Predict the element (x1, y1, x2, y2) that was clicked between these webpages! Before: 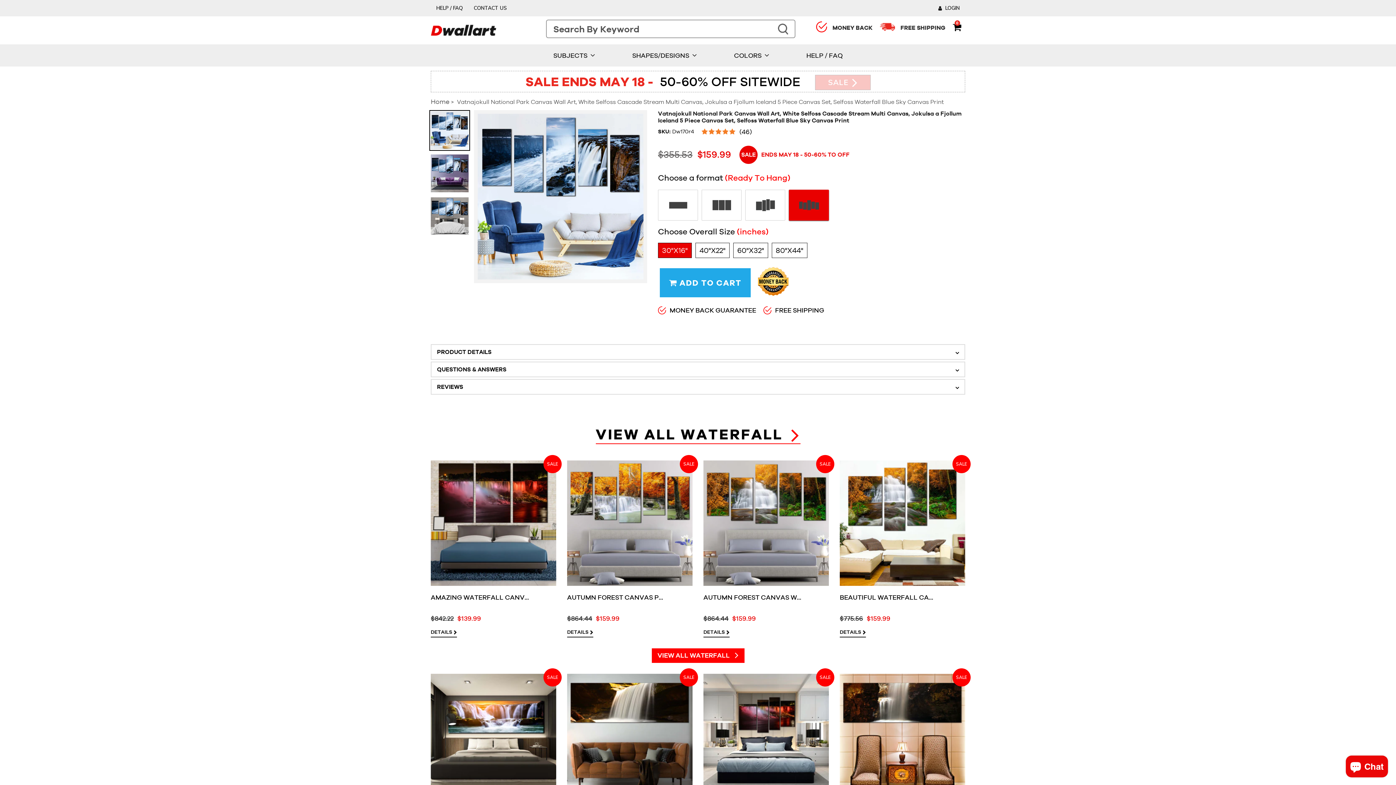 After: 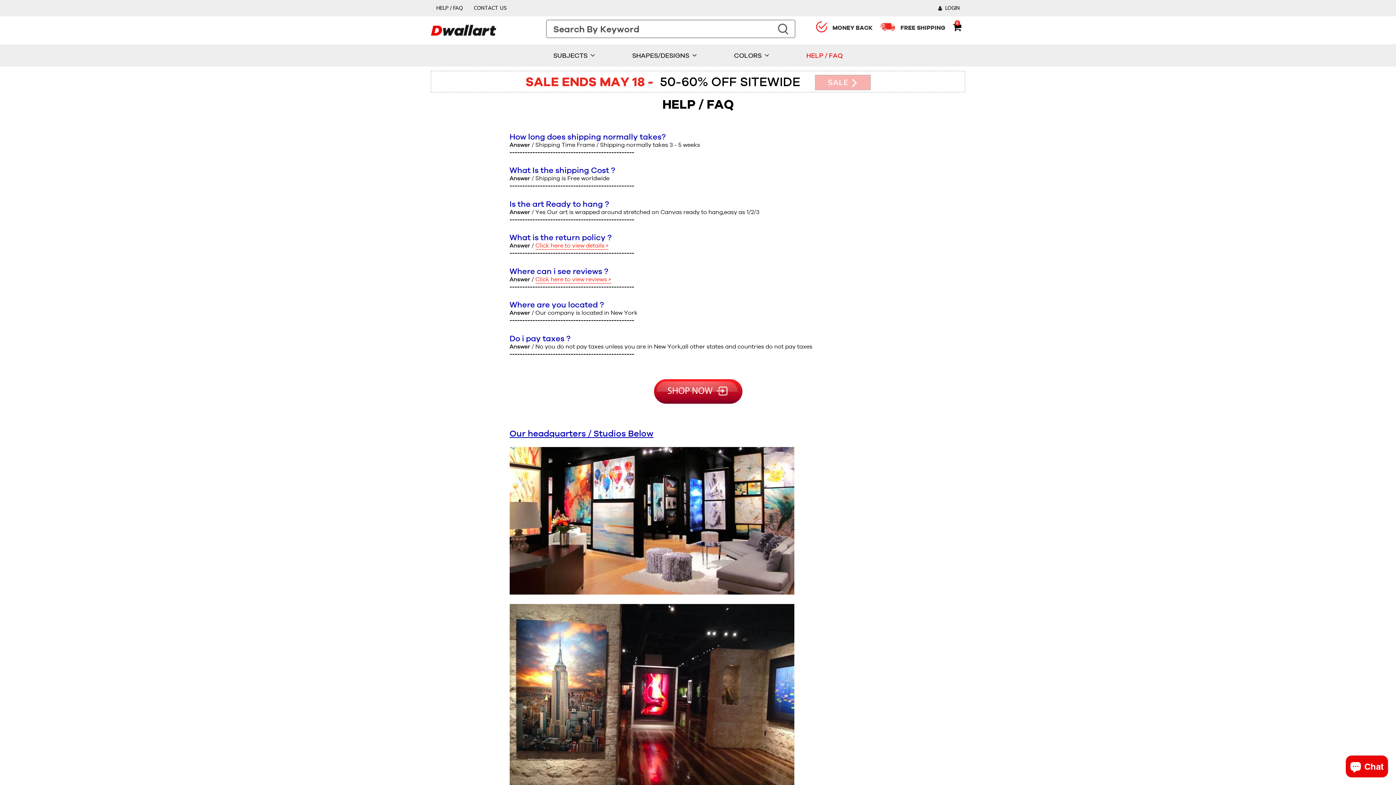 Action: bbox: (788, 44, 860, 66) label: HELP / FAQ